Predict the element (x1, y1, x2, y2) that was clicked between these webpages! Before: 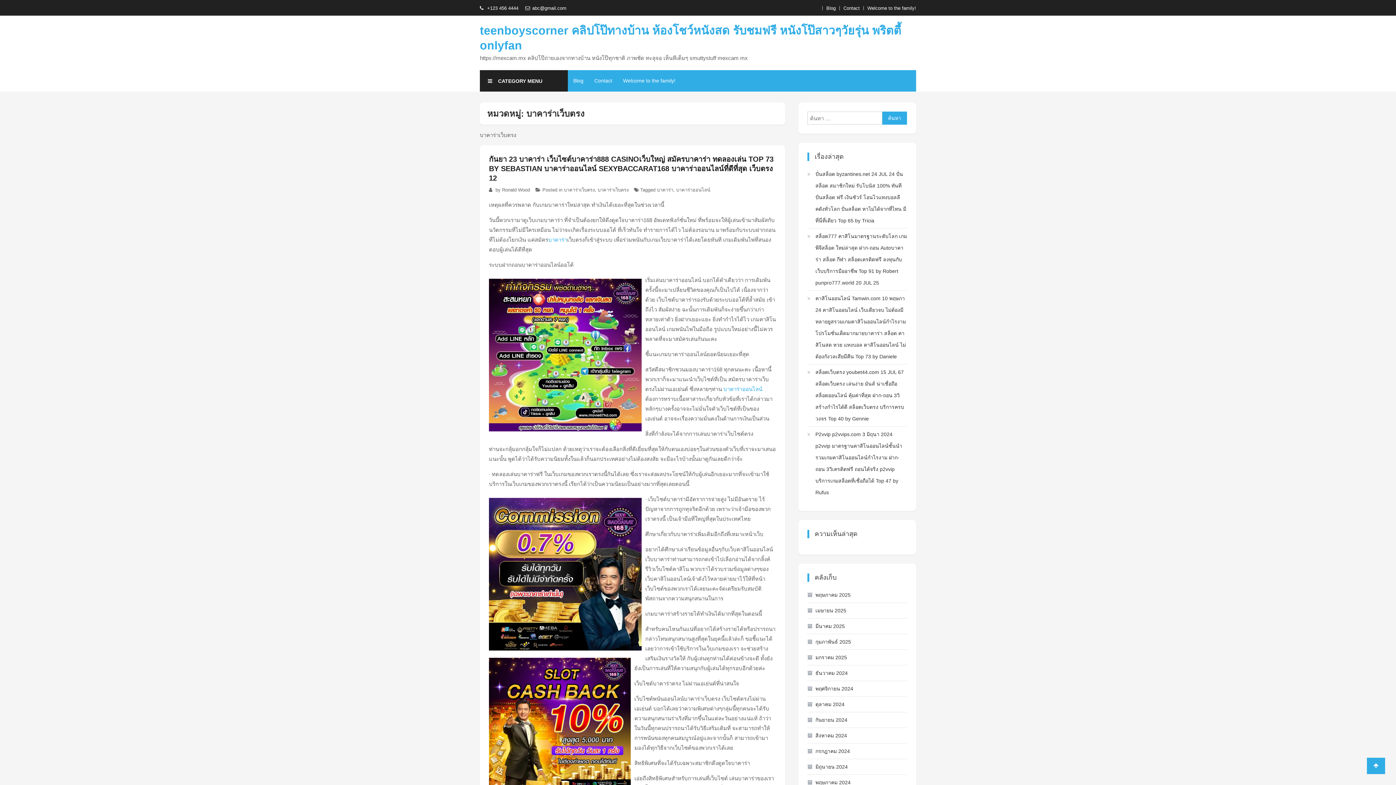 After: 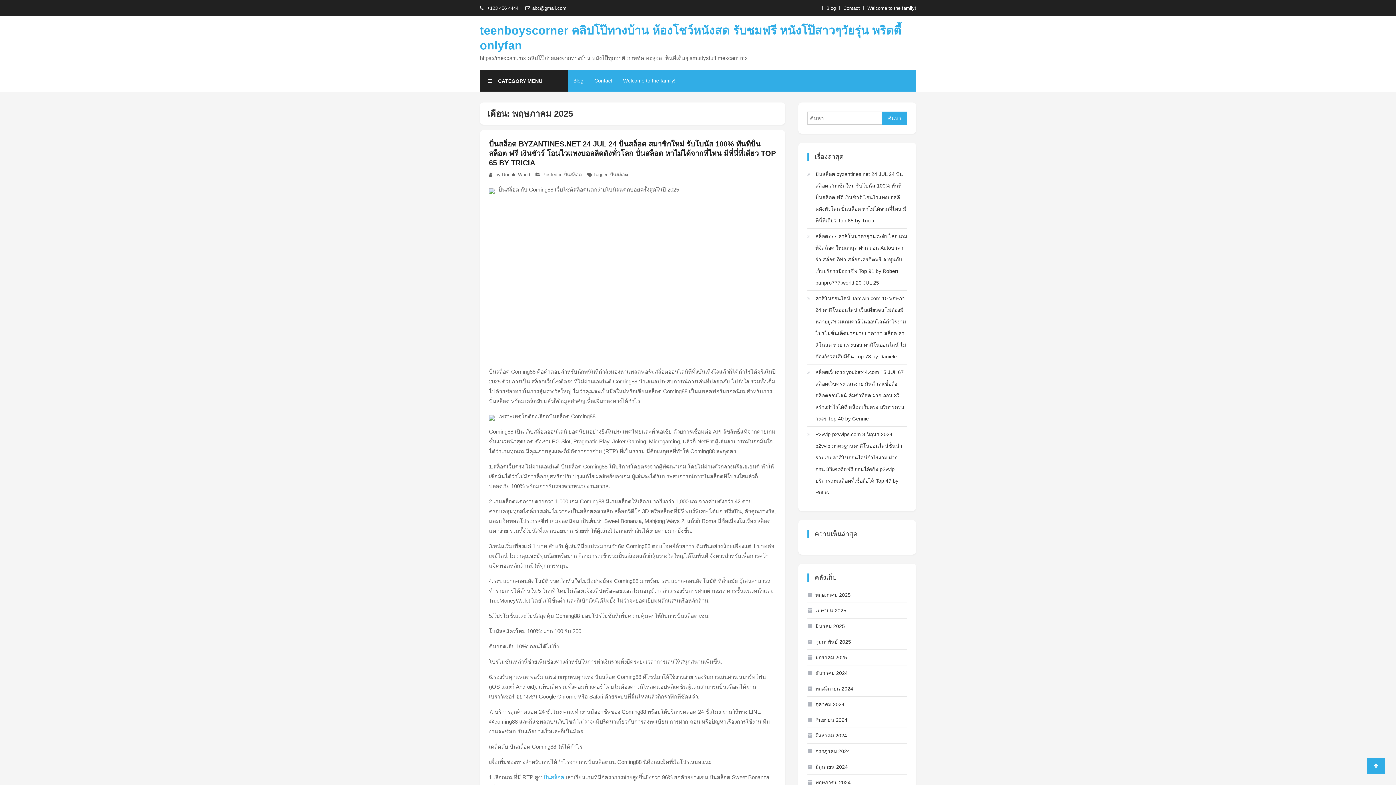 Action: label: พฤษภาคม 2025 bbox: (807, 589, 850, 601)